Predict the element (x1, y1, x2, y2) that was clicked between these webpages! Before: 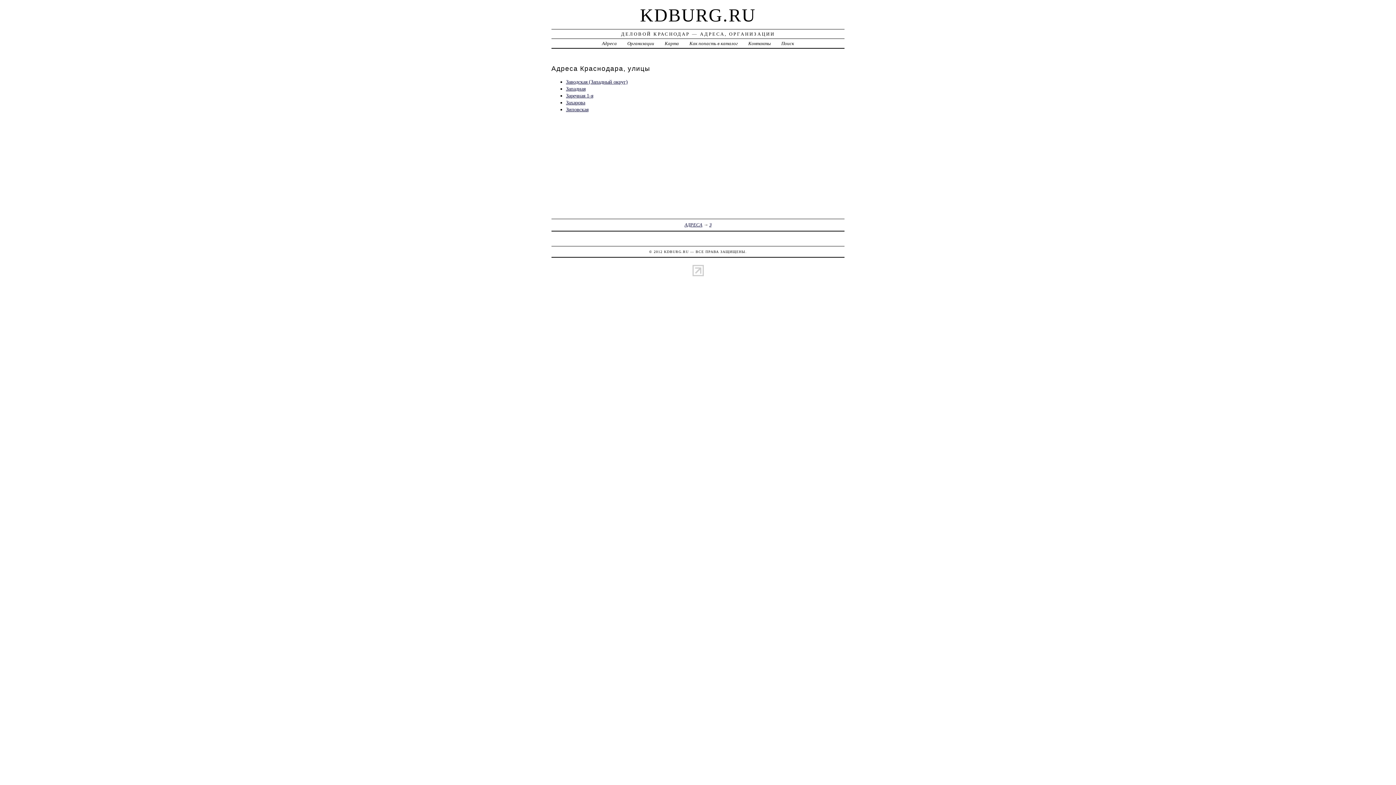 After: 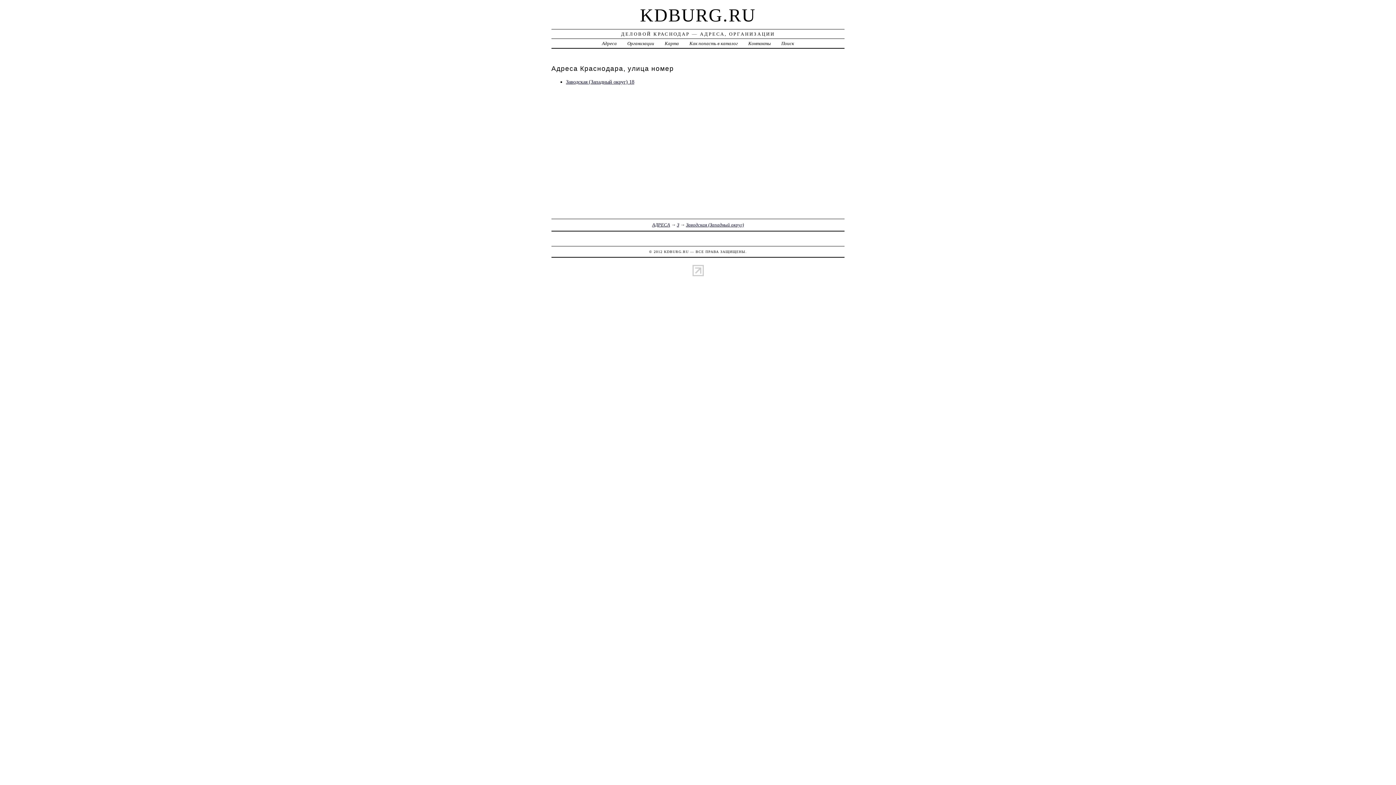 Action: bbox: (566, 78, 627, 84) label: Заводская (Западный округ)